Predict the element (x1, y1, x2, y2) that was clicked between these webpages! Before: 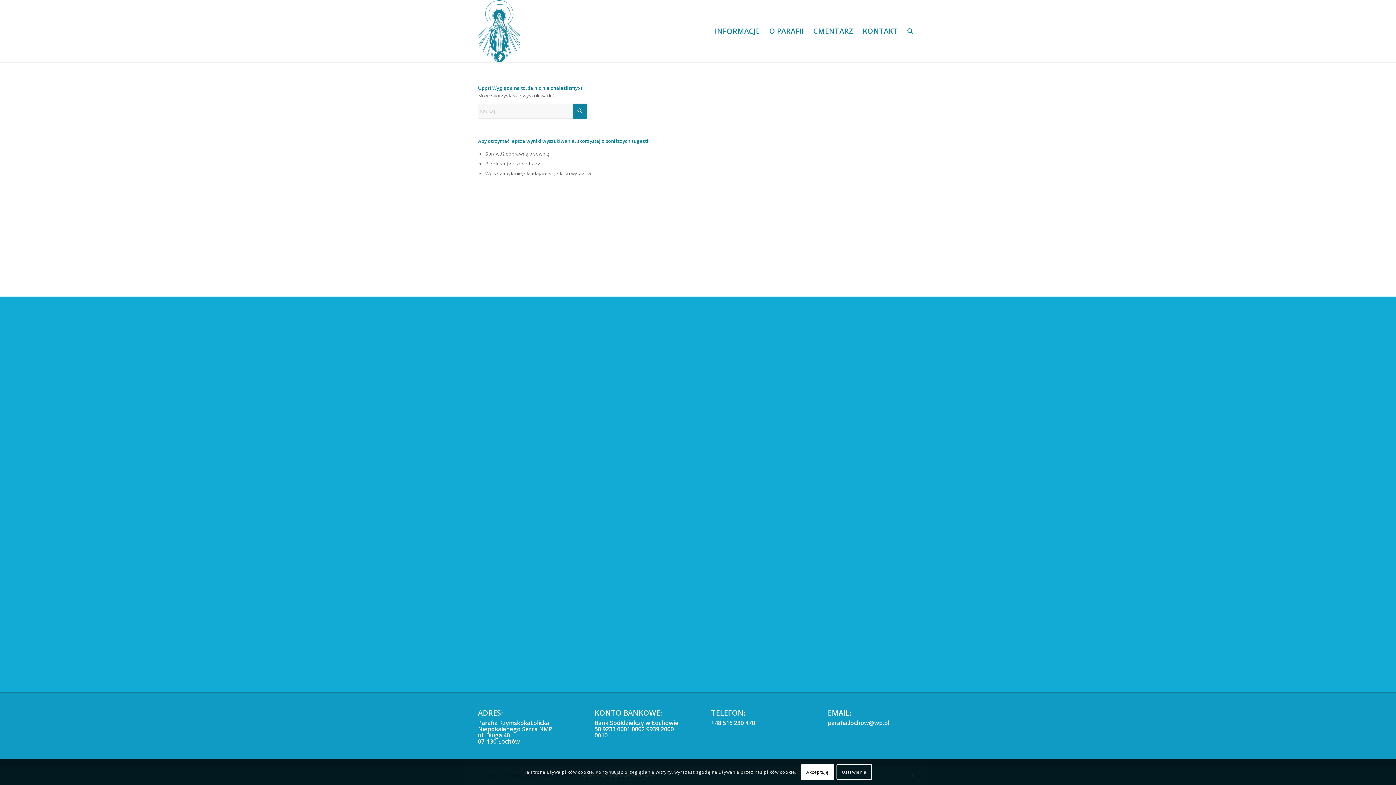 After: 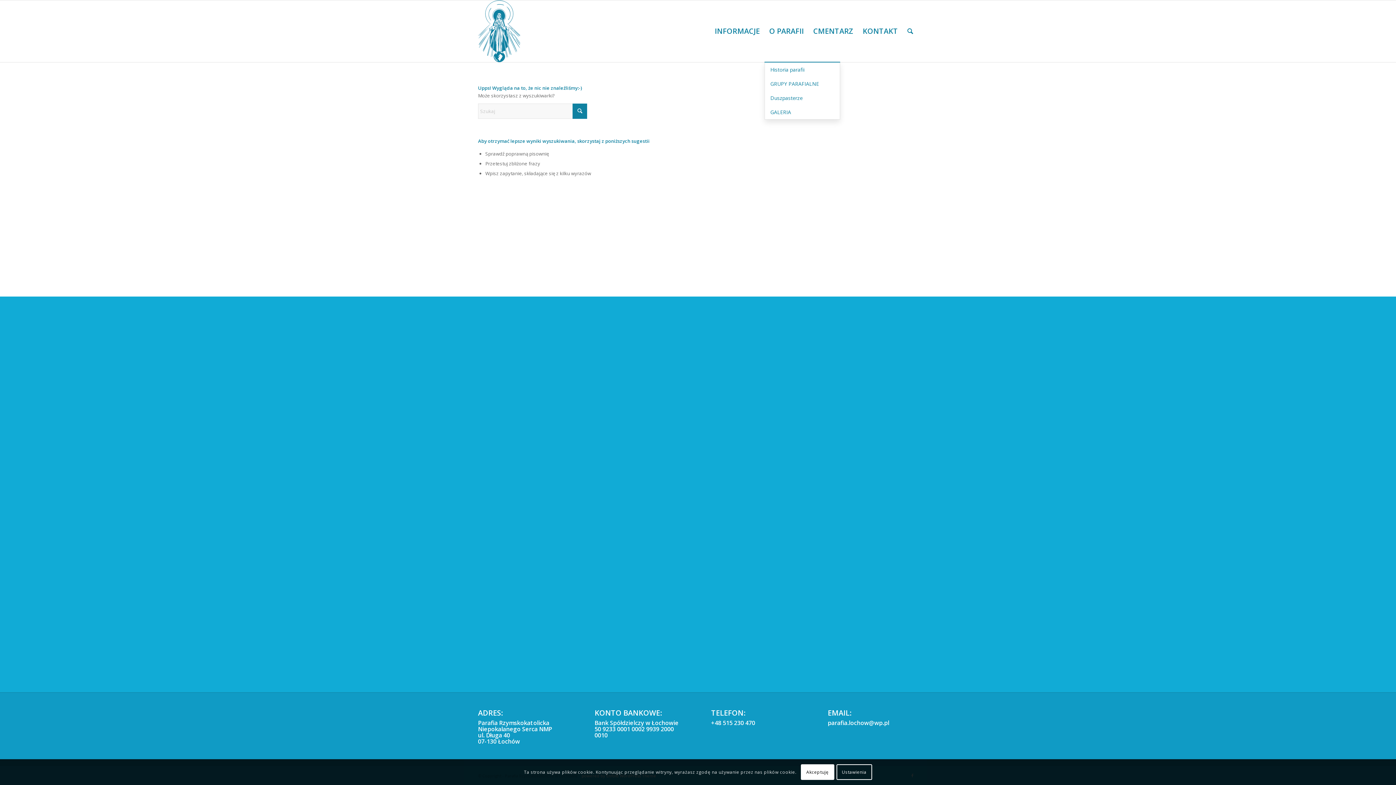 Action: bbox: (764, 0, 808, 62) label: O PARAFII